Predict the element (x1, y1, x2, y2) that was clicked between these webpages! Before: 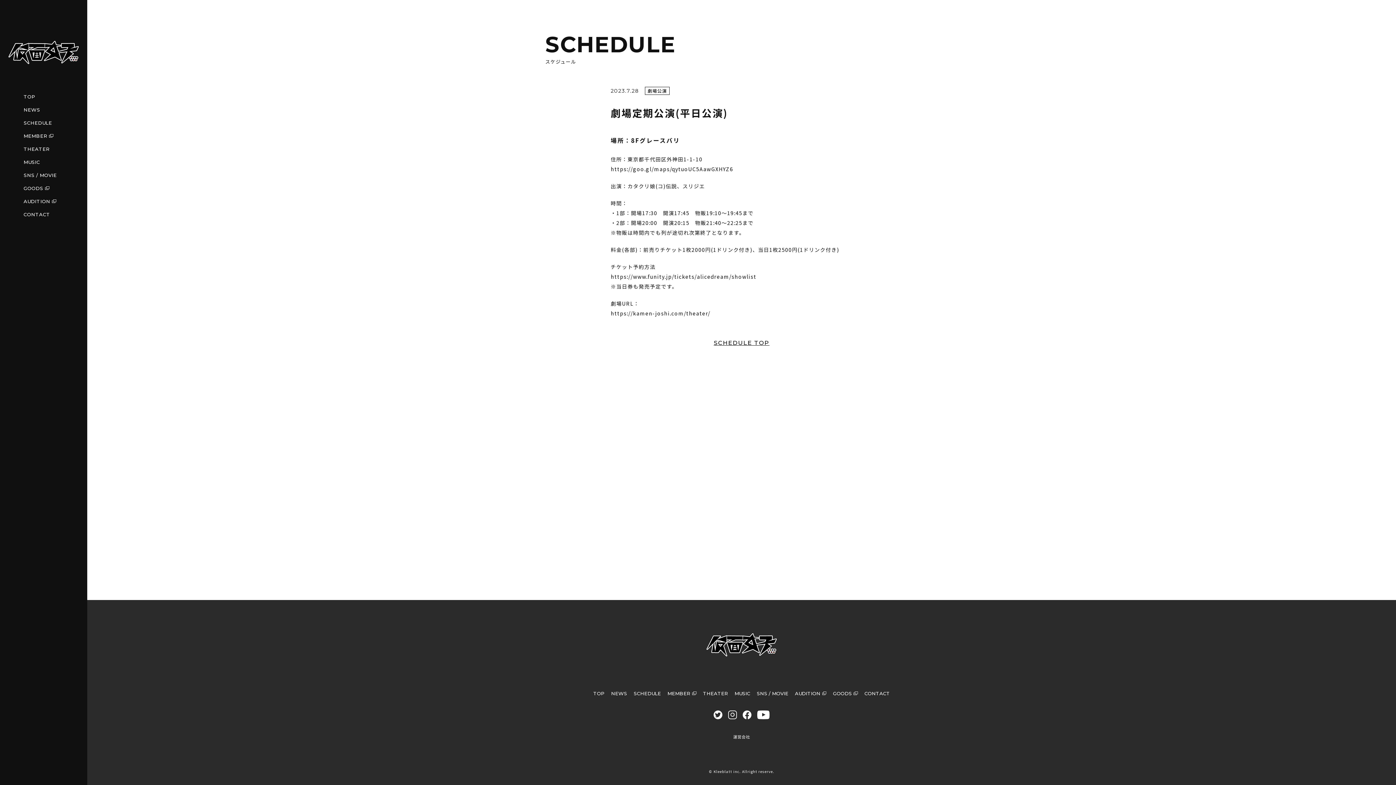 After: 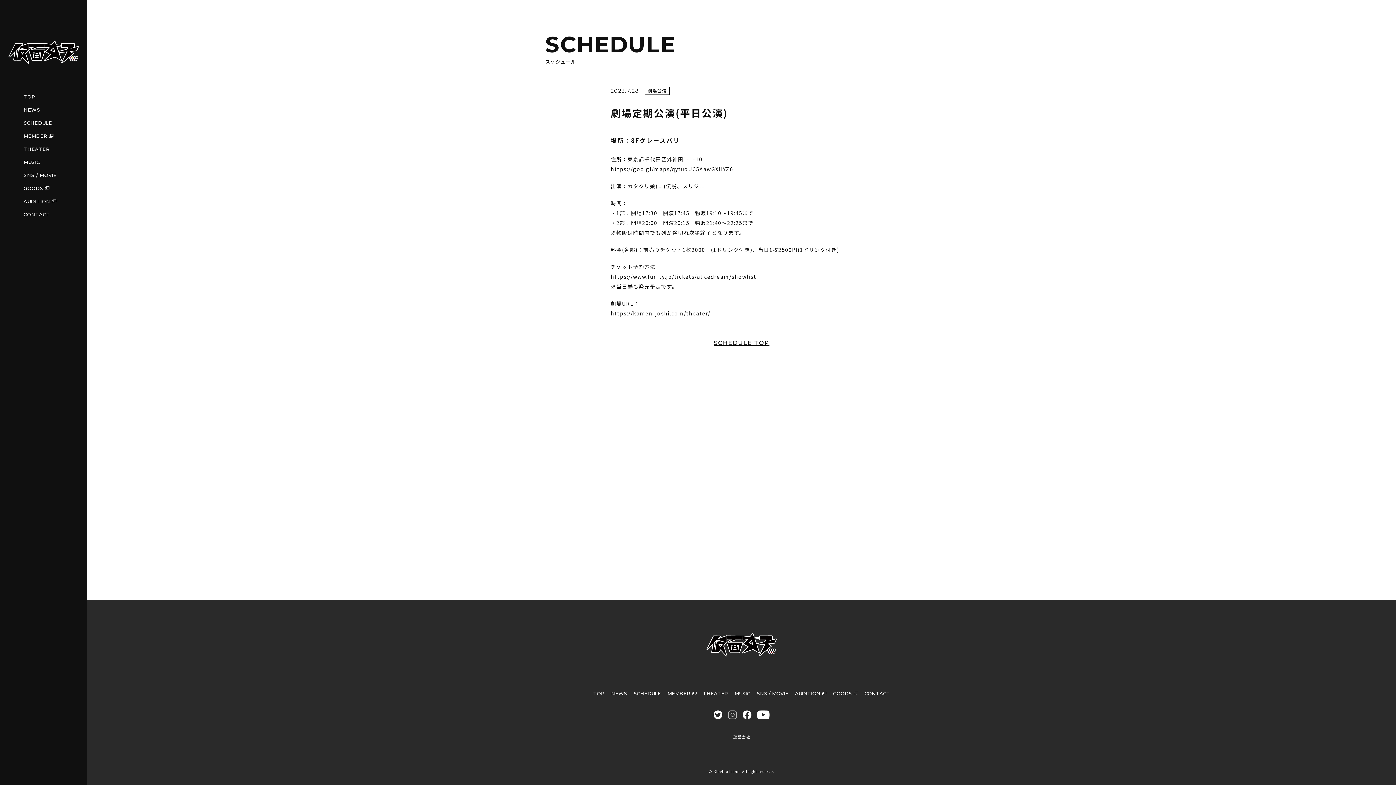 Action: bbox: (728, 710, 737, 719)